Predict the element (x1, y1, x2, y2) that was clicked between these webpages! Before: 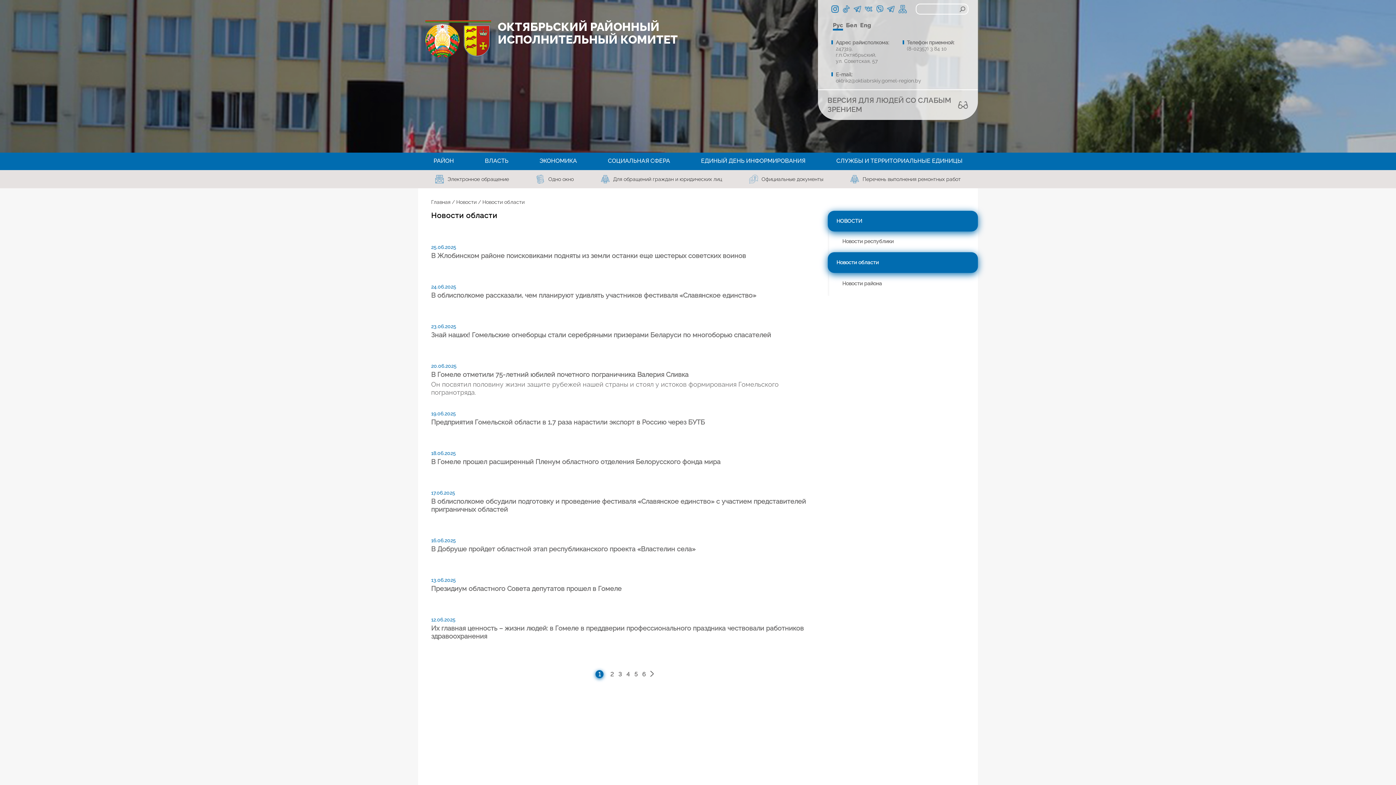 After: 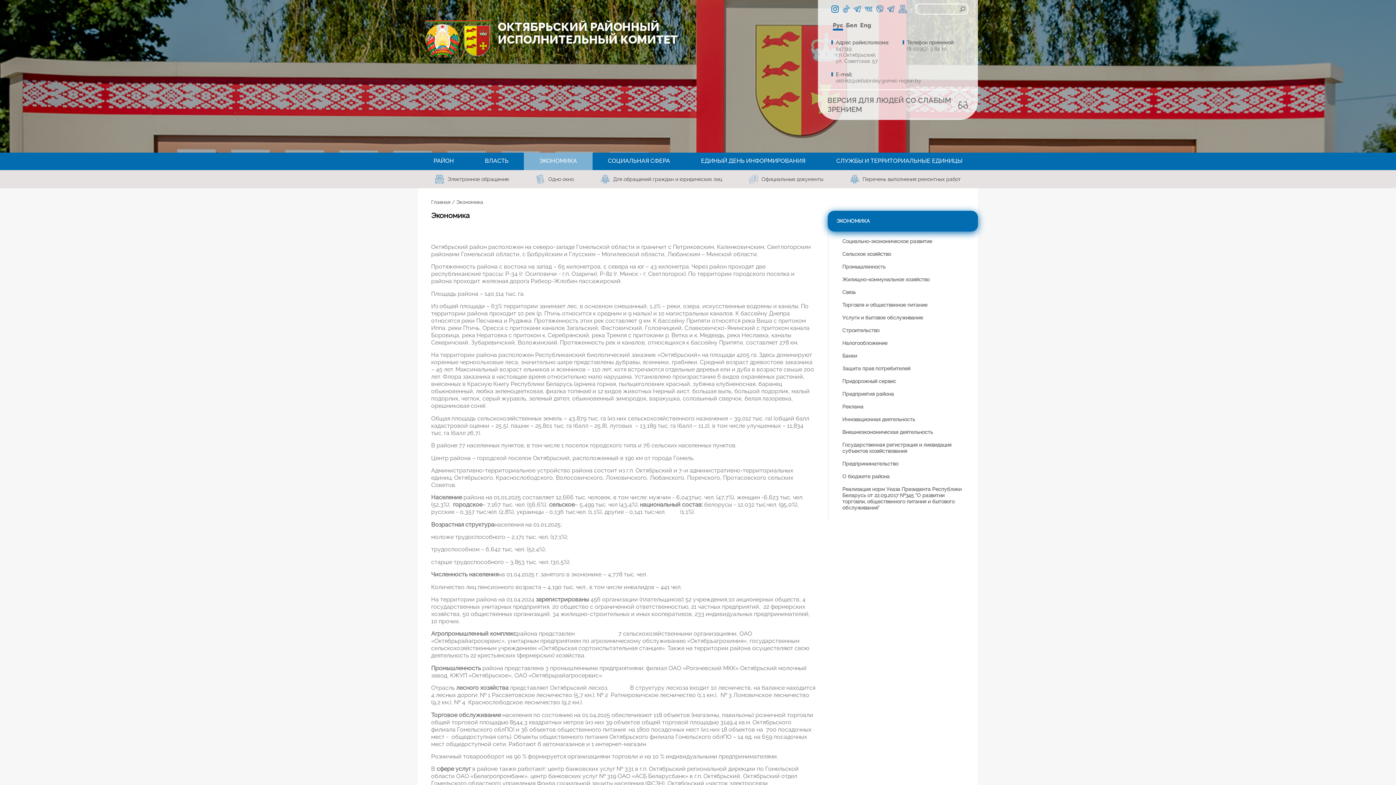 Action: label: ЭКОНОМИКА bbox: (524, 152, 592, 170)